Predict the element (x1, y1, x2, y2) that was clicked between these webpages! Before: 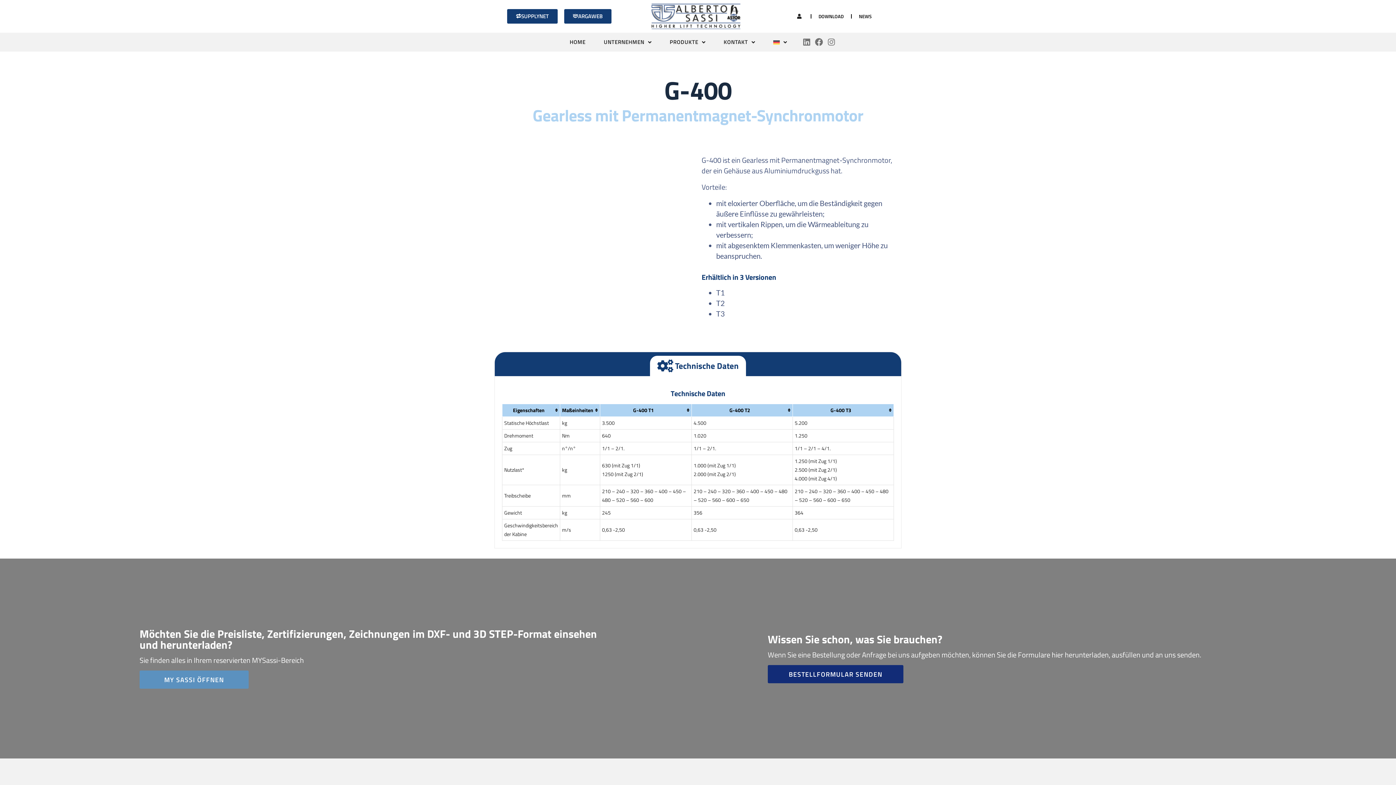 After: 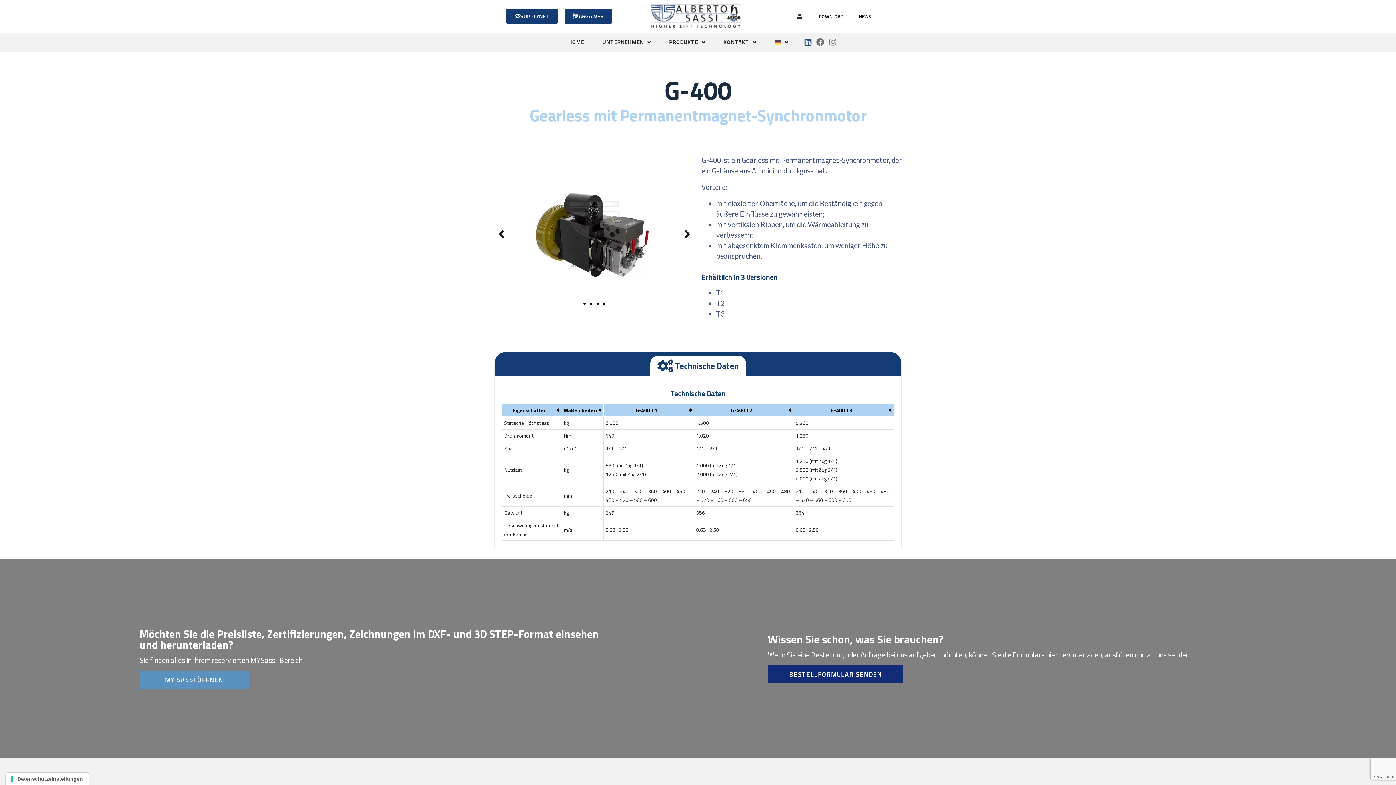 Action: bbox: (802, 38, 810, 46) label: Linkedin